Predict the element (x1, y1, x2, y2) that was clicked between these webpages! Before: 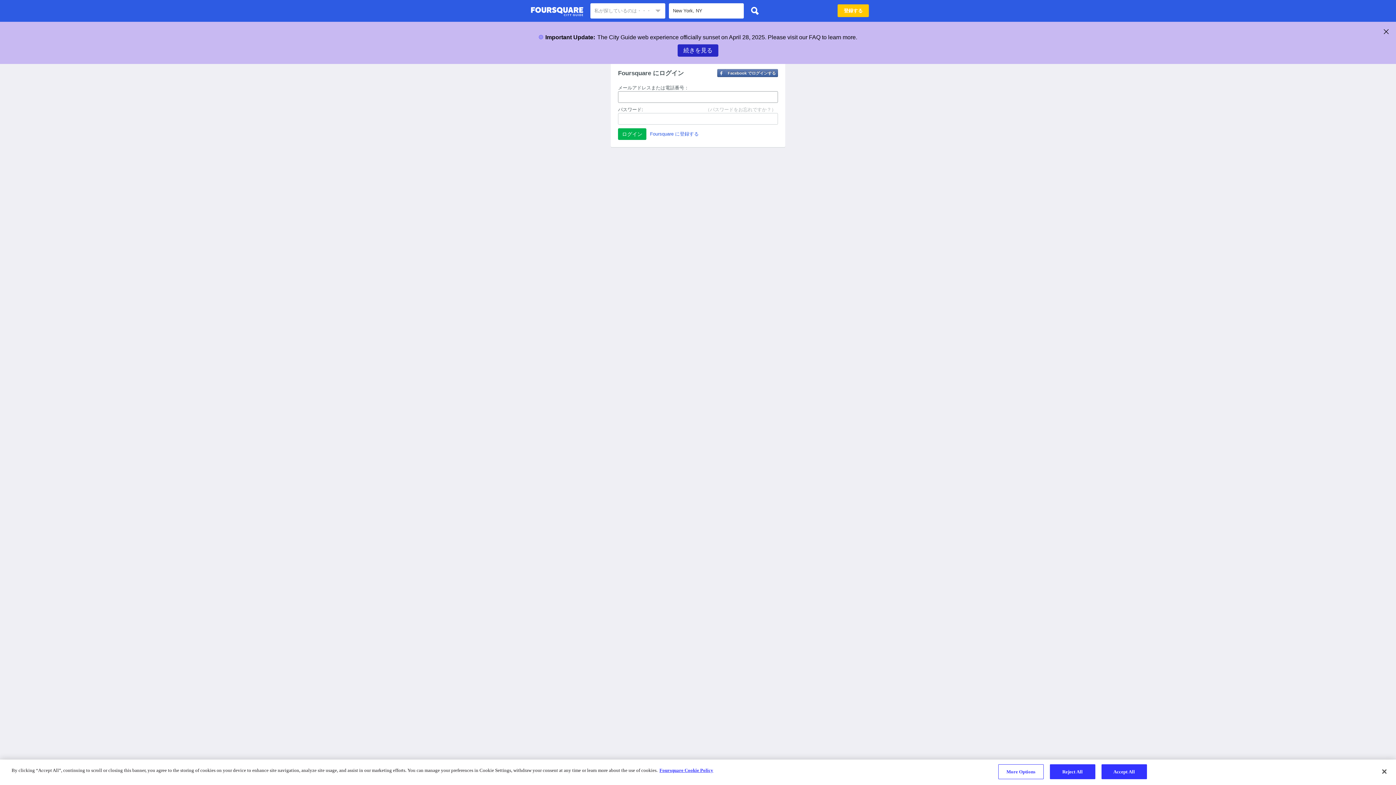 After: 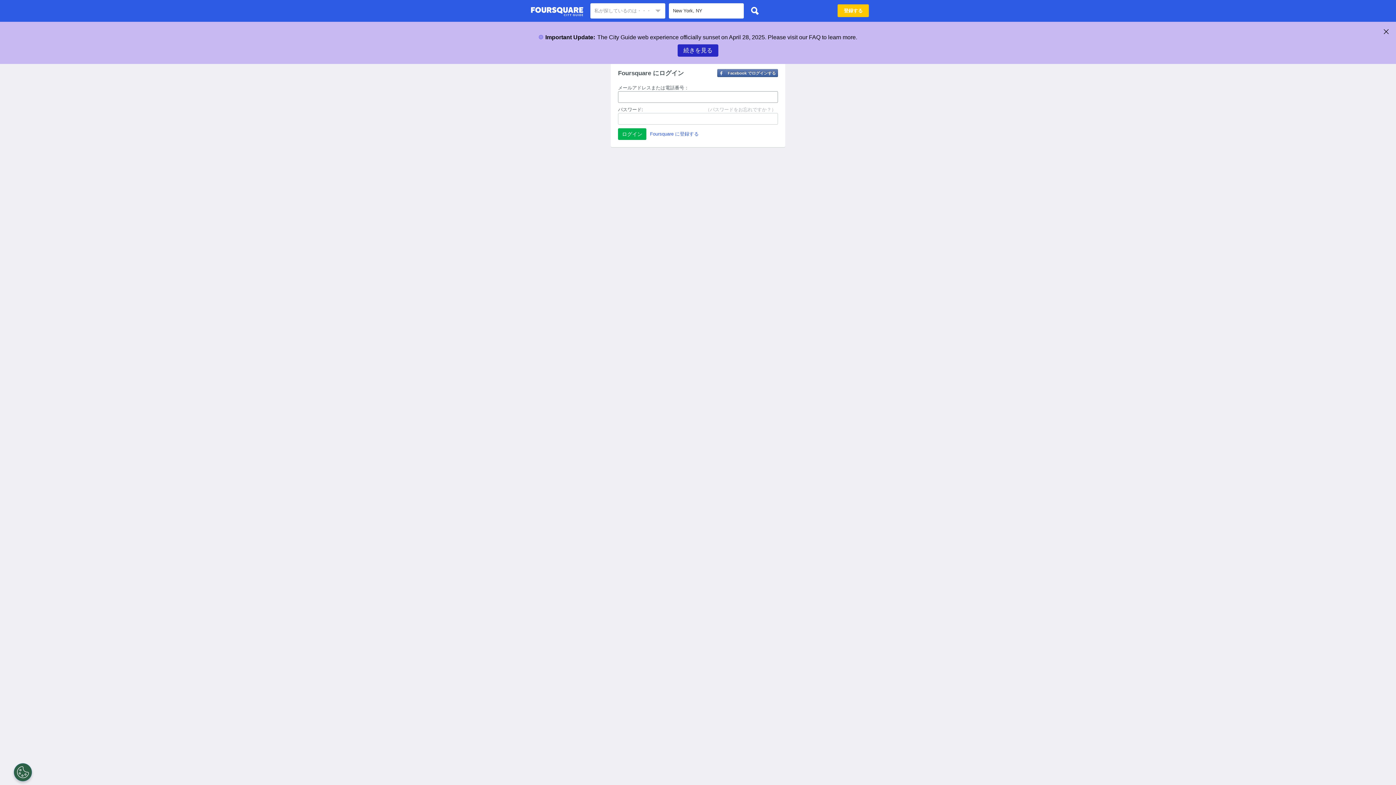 Action: bbox: (530, 4, 583, 18) label: Foursquare City Guide